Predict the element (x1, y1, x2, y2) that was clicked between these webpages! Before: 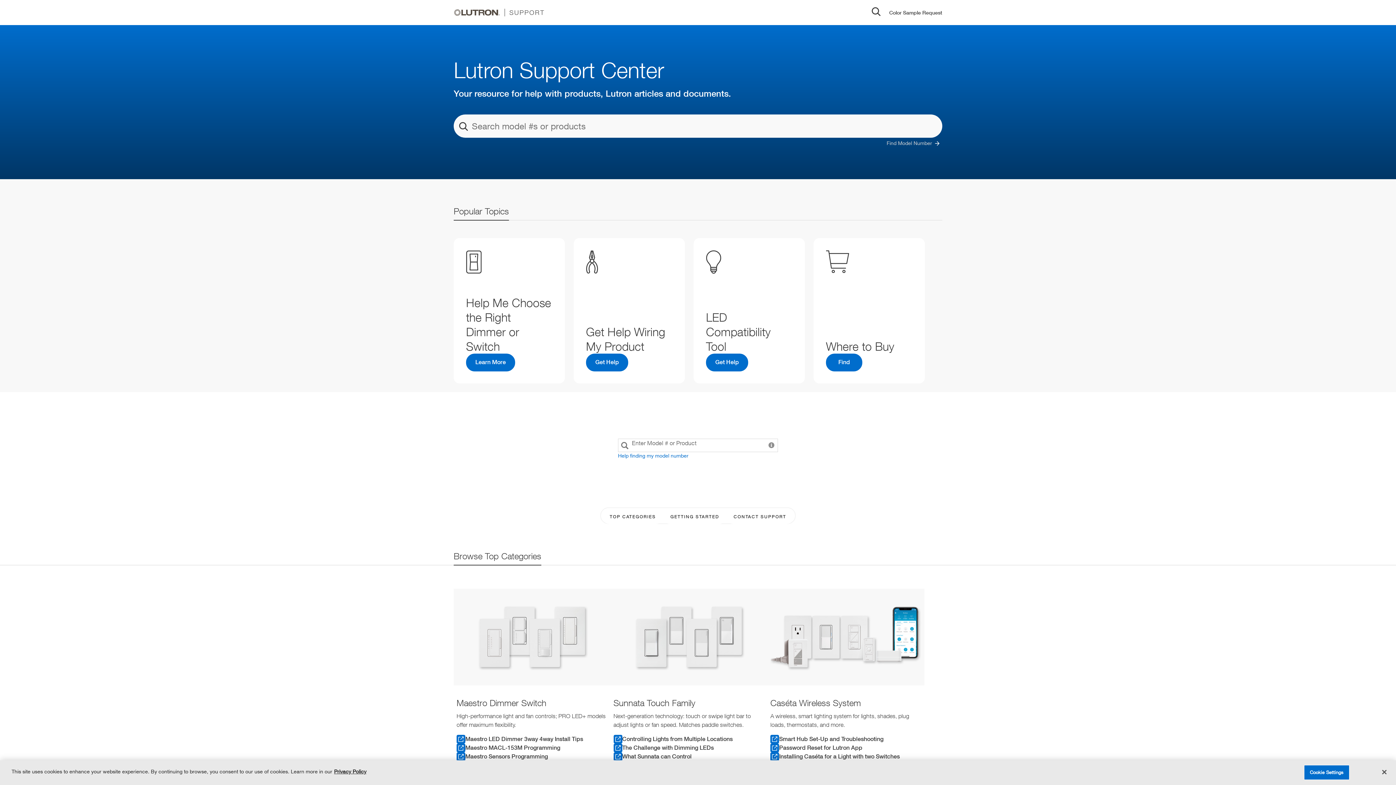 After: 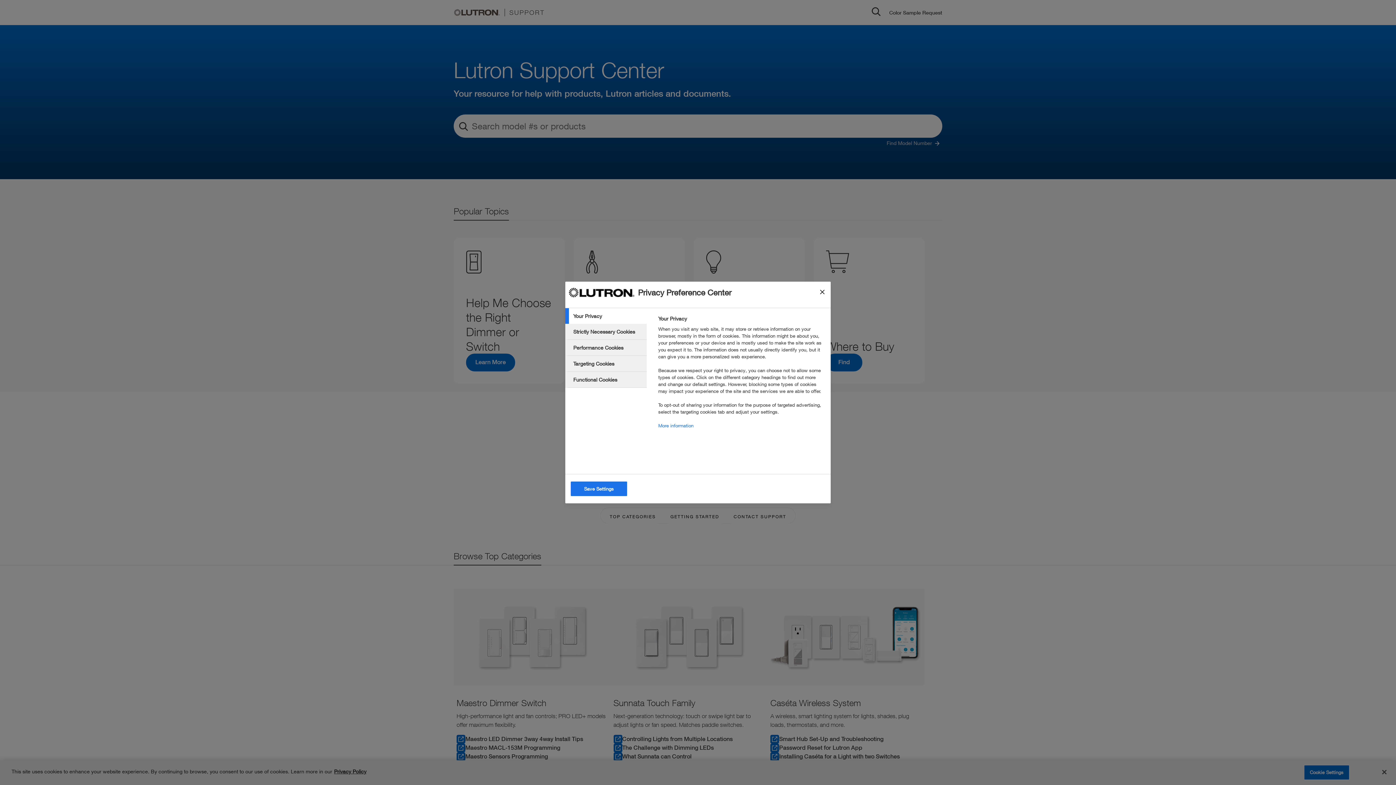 Action: bbox: (1304, 765, 1349, 780) label: Cookie Settings